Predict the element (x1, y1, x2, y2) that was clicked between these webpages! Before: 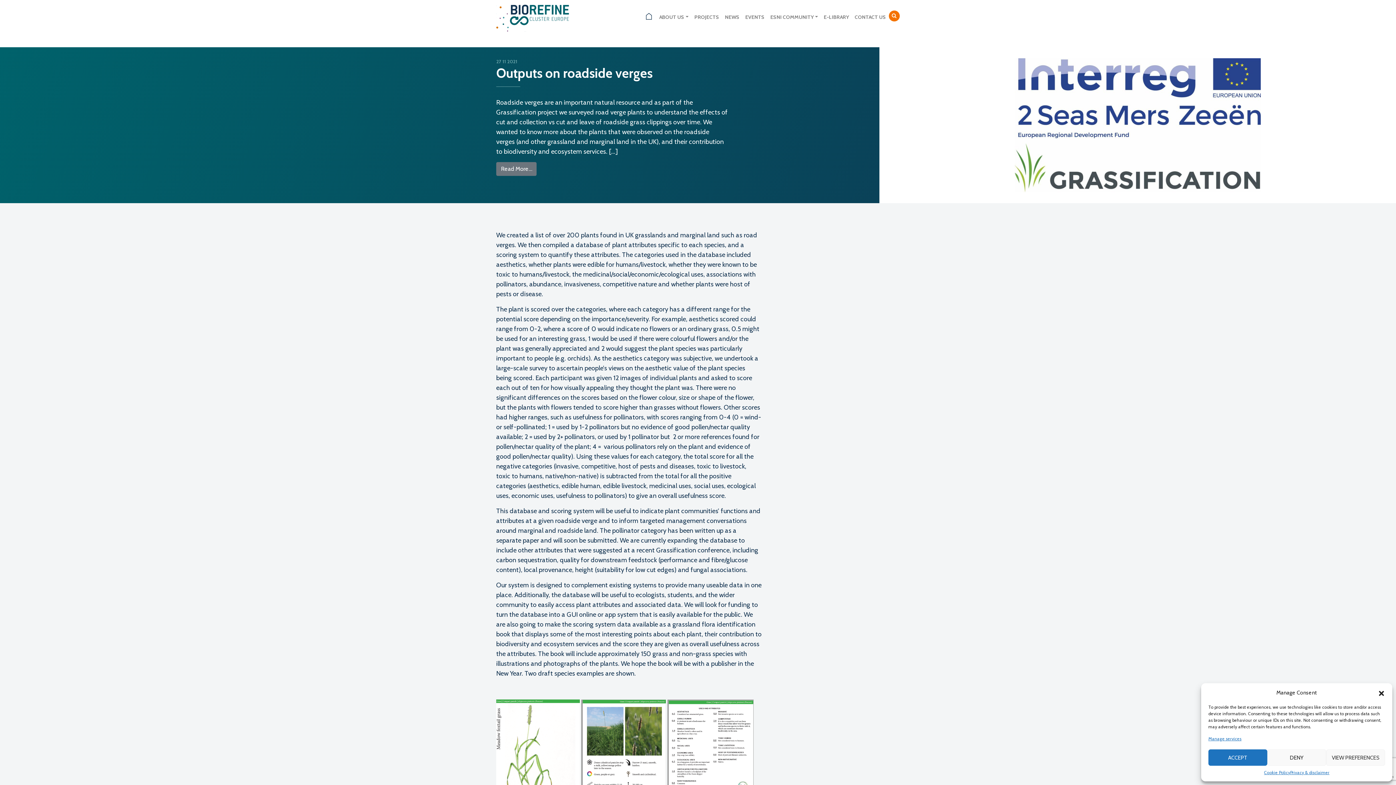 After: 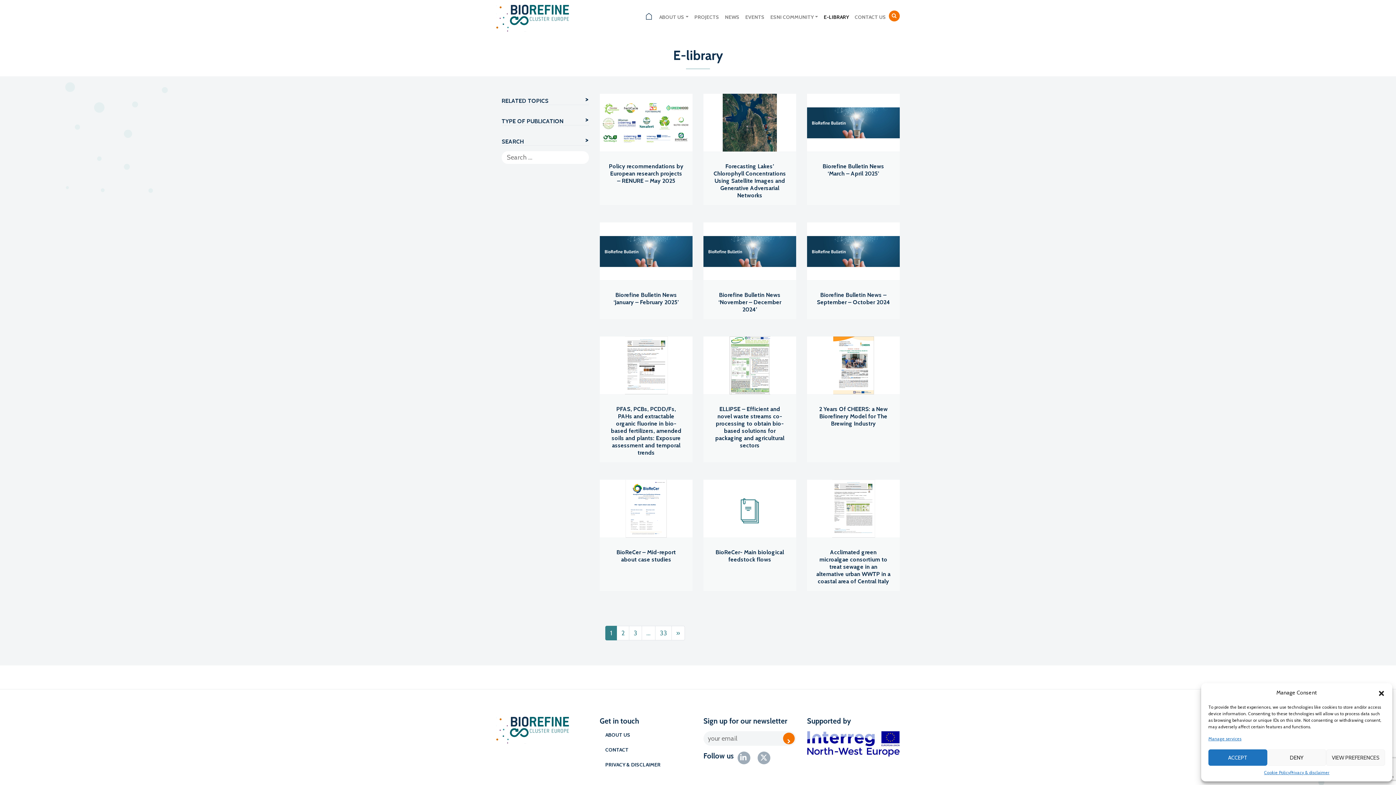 Action: label: E-LIBRARY bbox: (821, 10, 852, 24)